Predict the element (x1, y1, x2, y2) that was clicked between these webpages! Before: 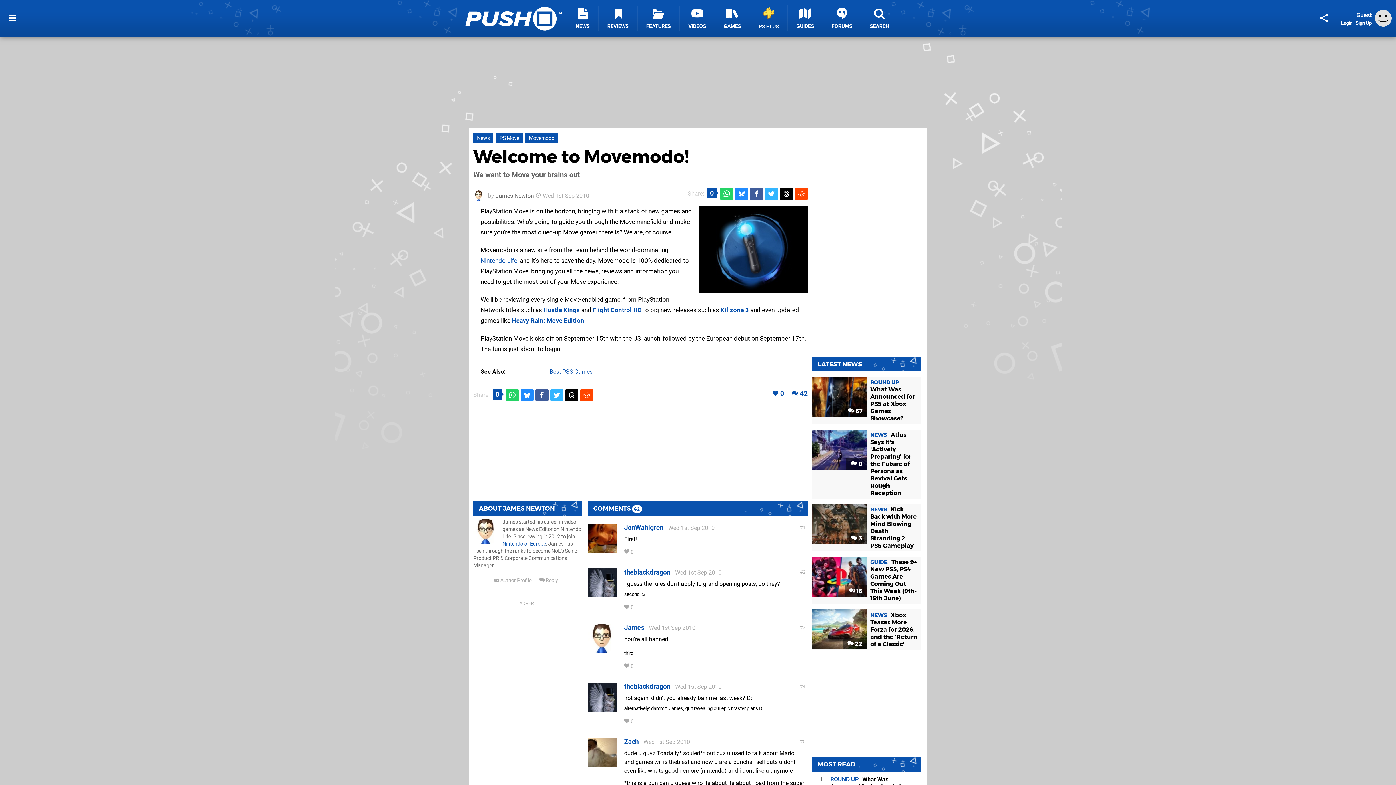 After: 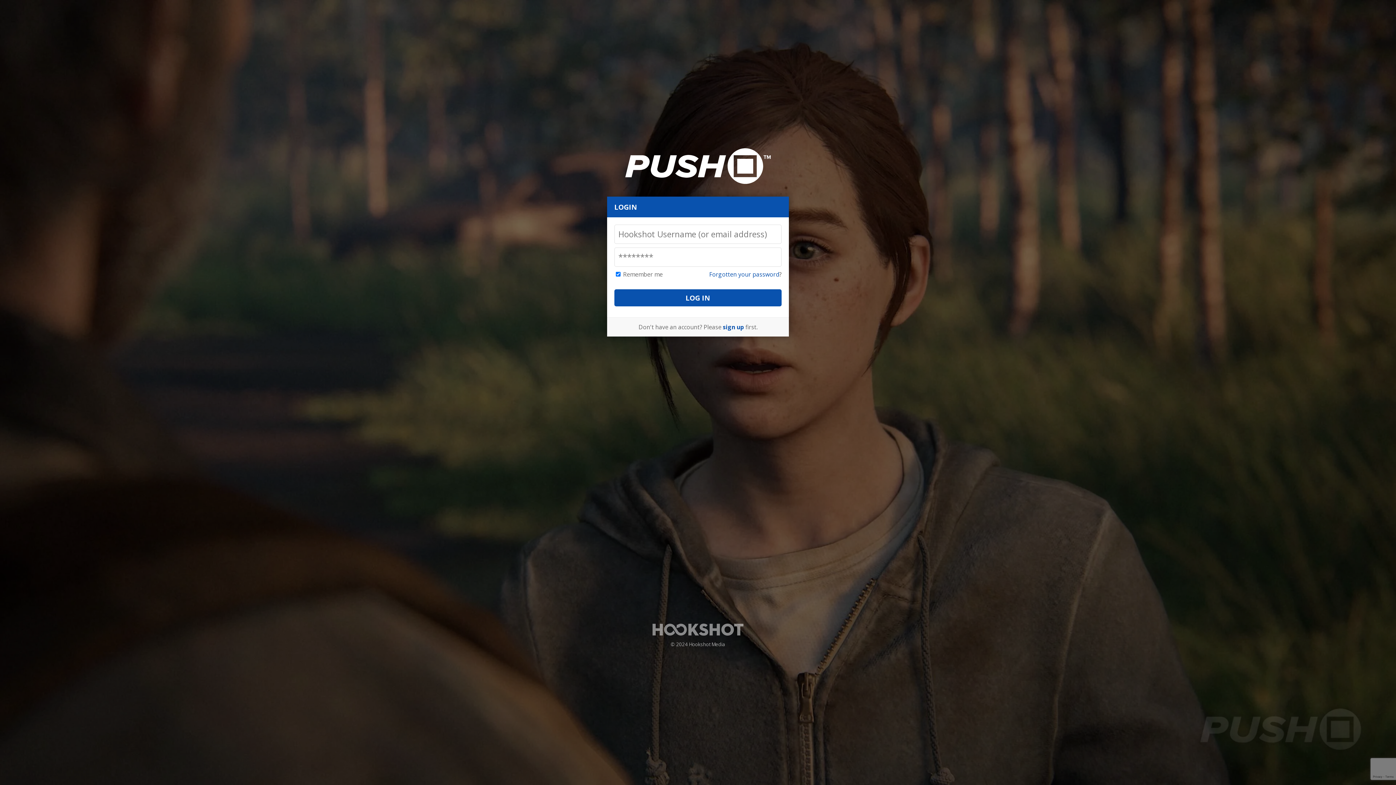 Action: bbox: (640, 549, 652, 555) label: Reply